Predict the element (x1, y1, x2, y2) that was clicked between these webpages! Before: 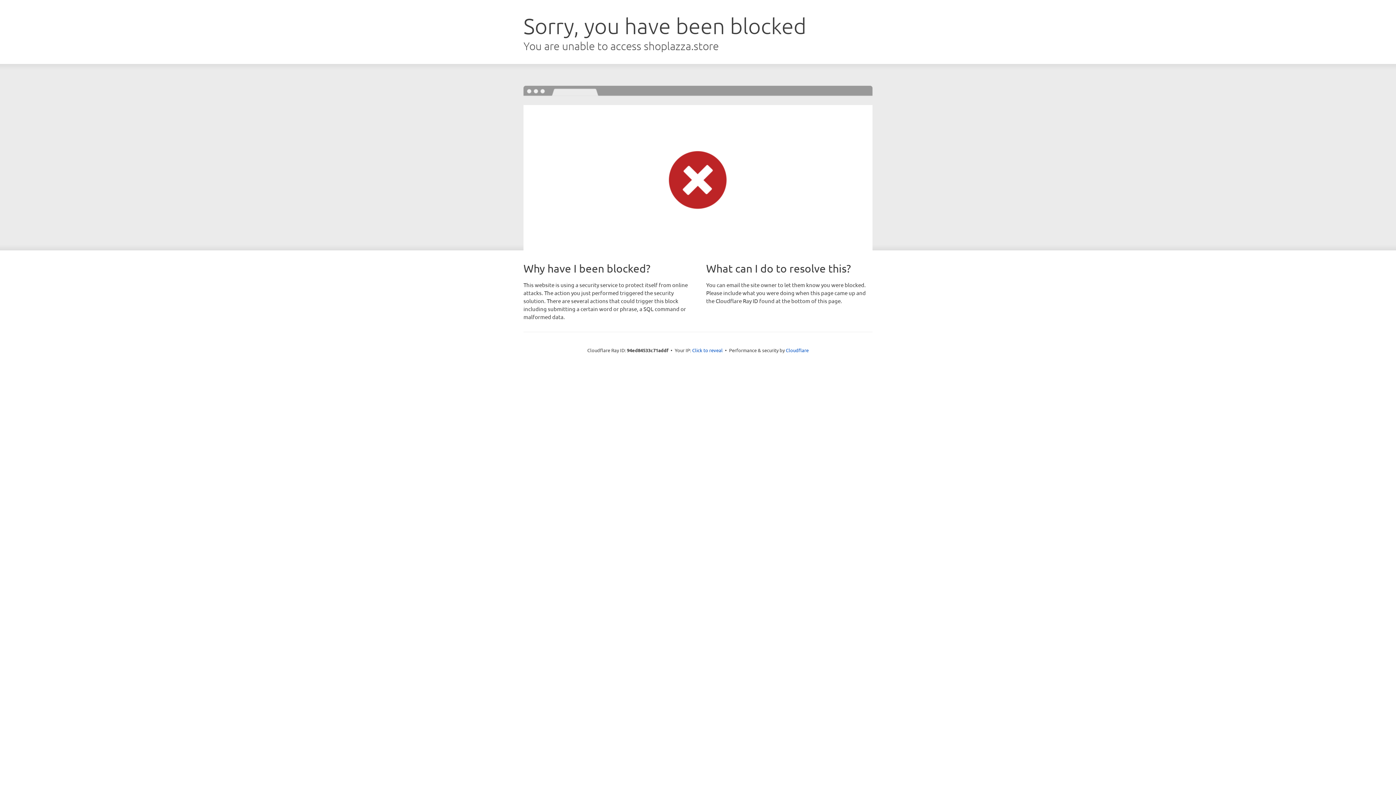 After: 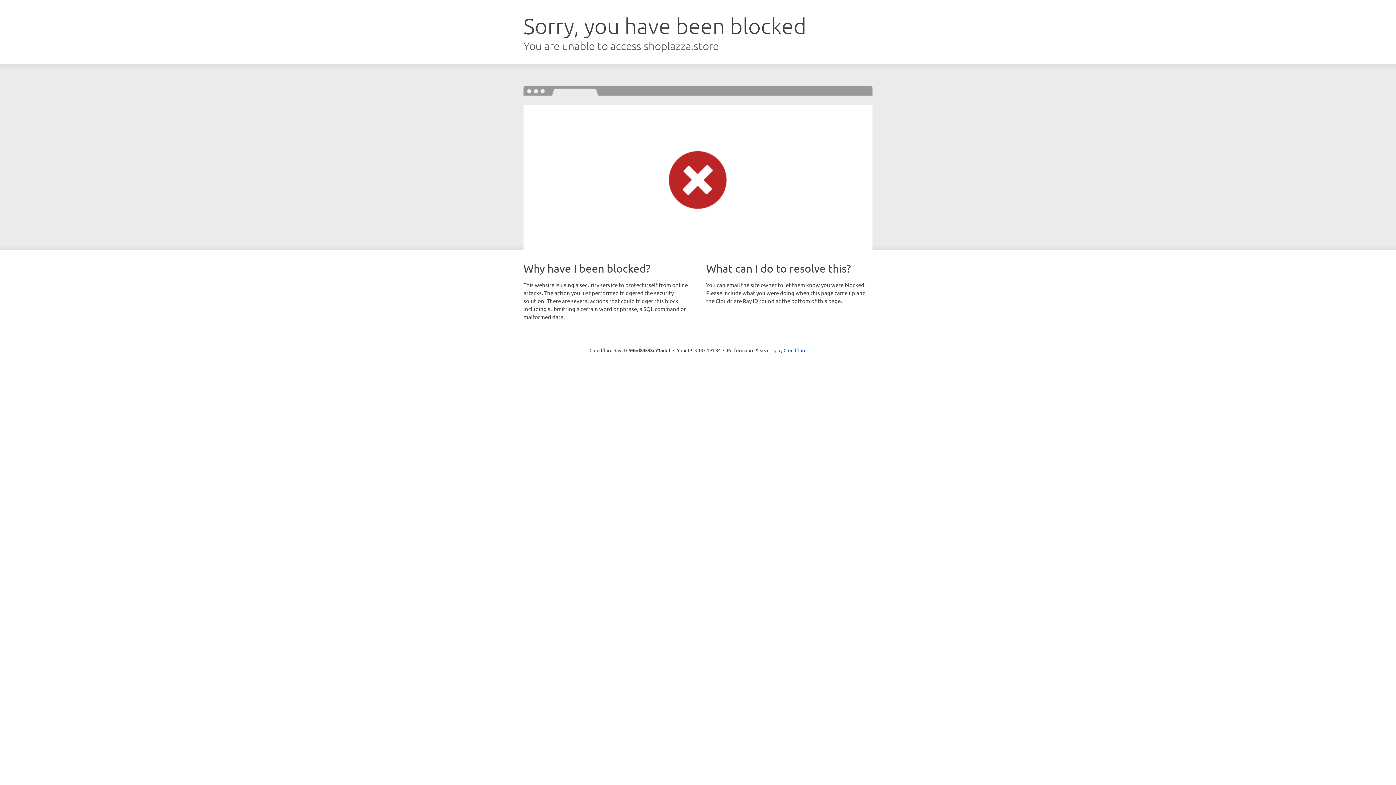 Action: bbox: (692, 346, 722, 353) label: Click to reveal